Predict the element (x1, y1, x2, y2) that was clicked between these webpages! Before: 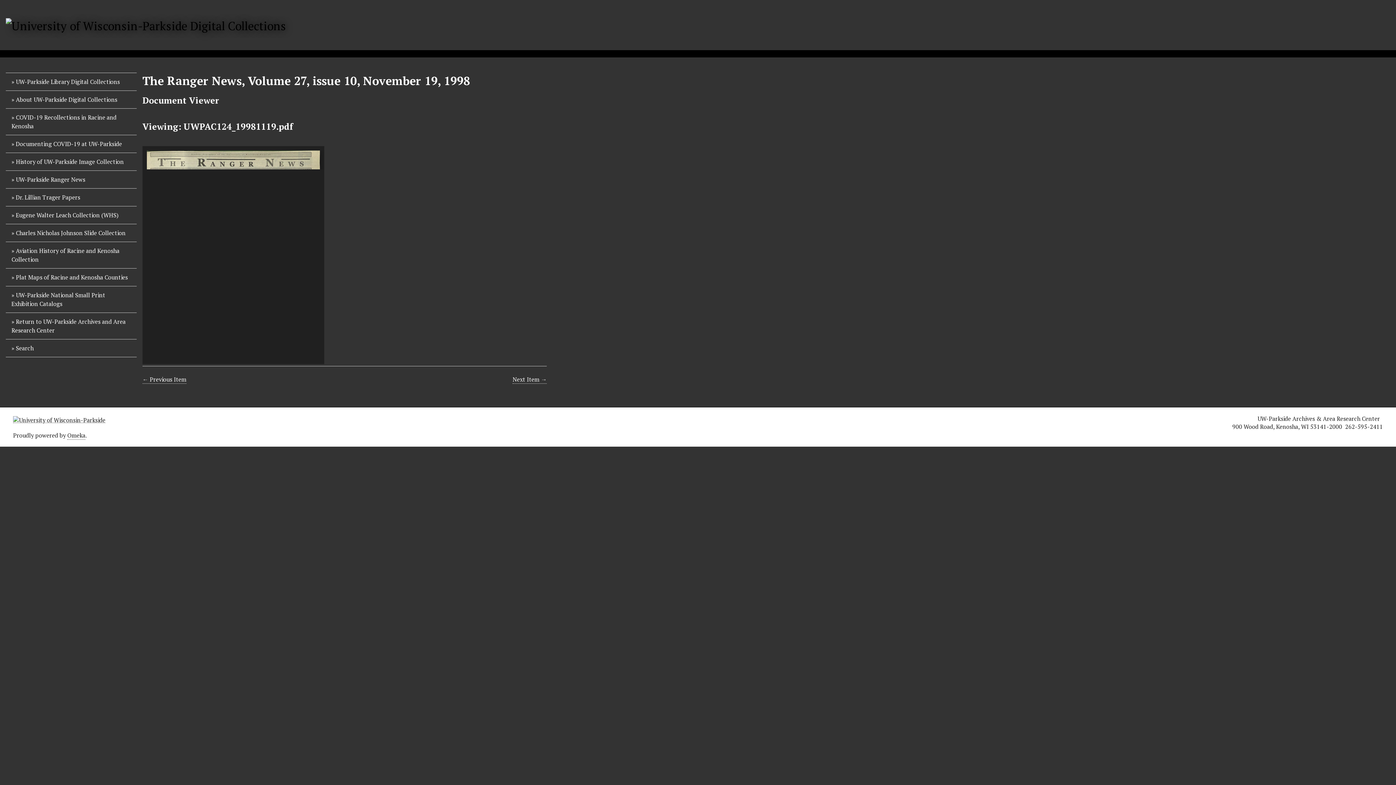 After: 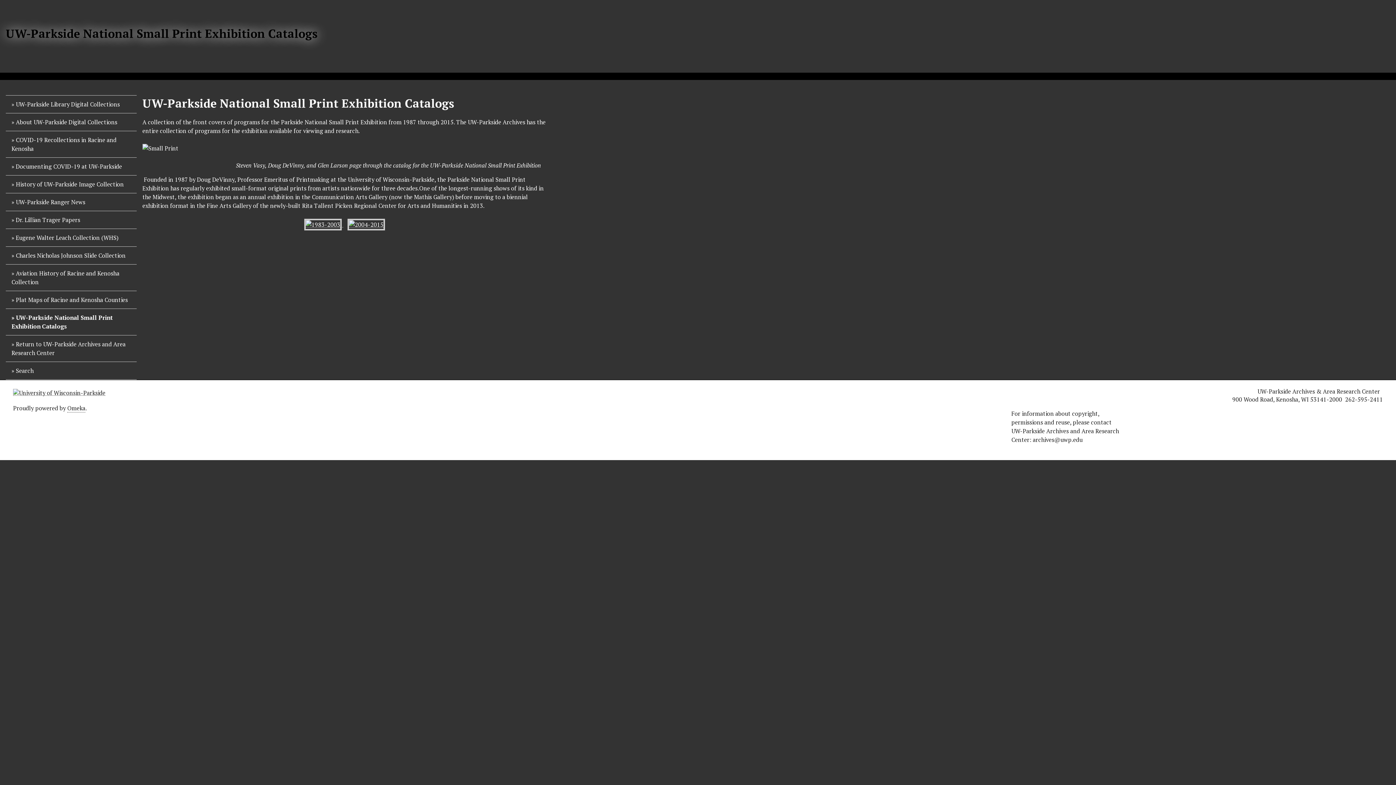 Action: bbox: (5, 286, 136, 313) label: UW-Parkside National Small Print Exhibition Catalogs